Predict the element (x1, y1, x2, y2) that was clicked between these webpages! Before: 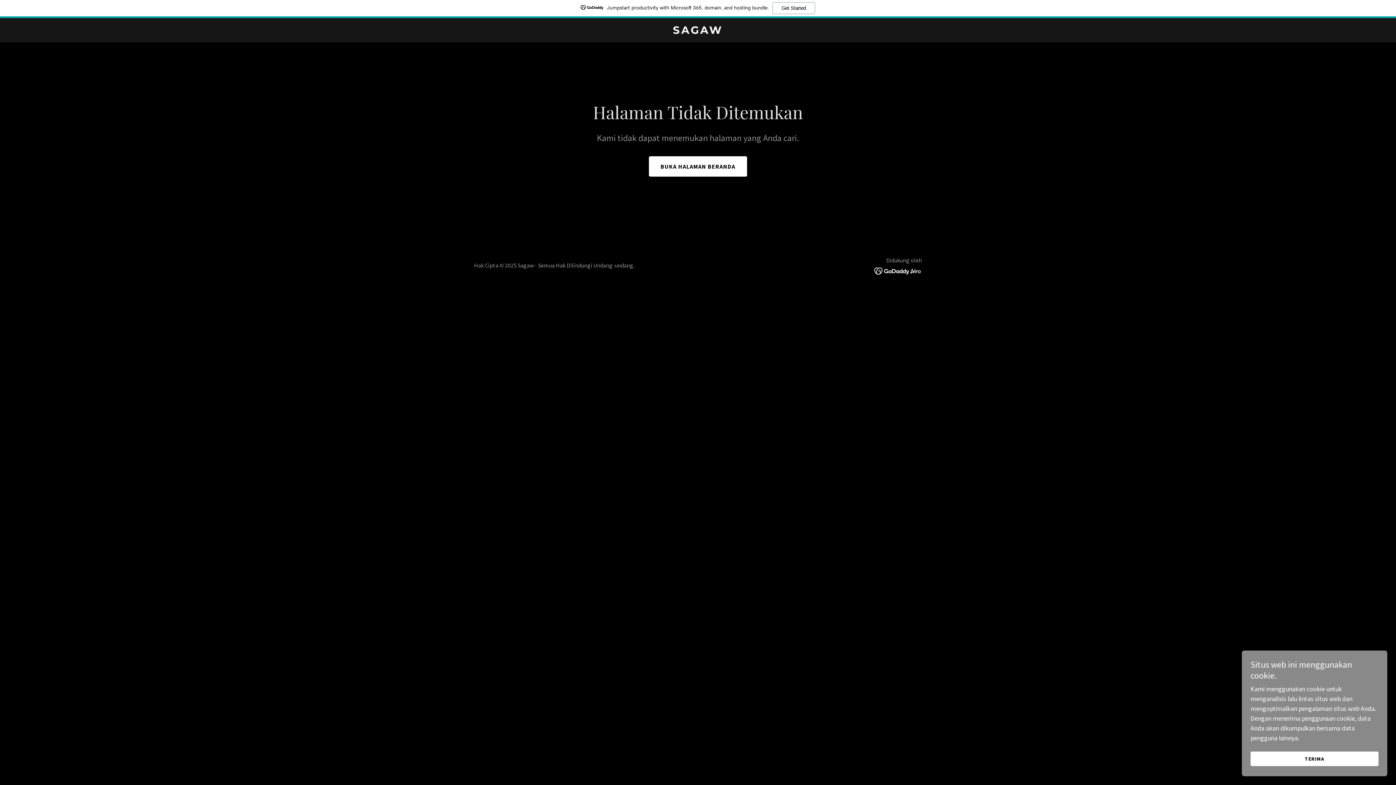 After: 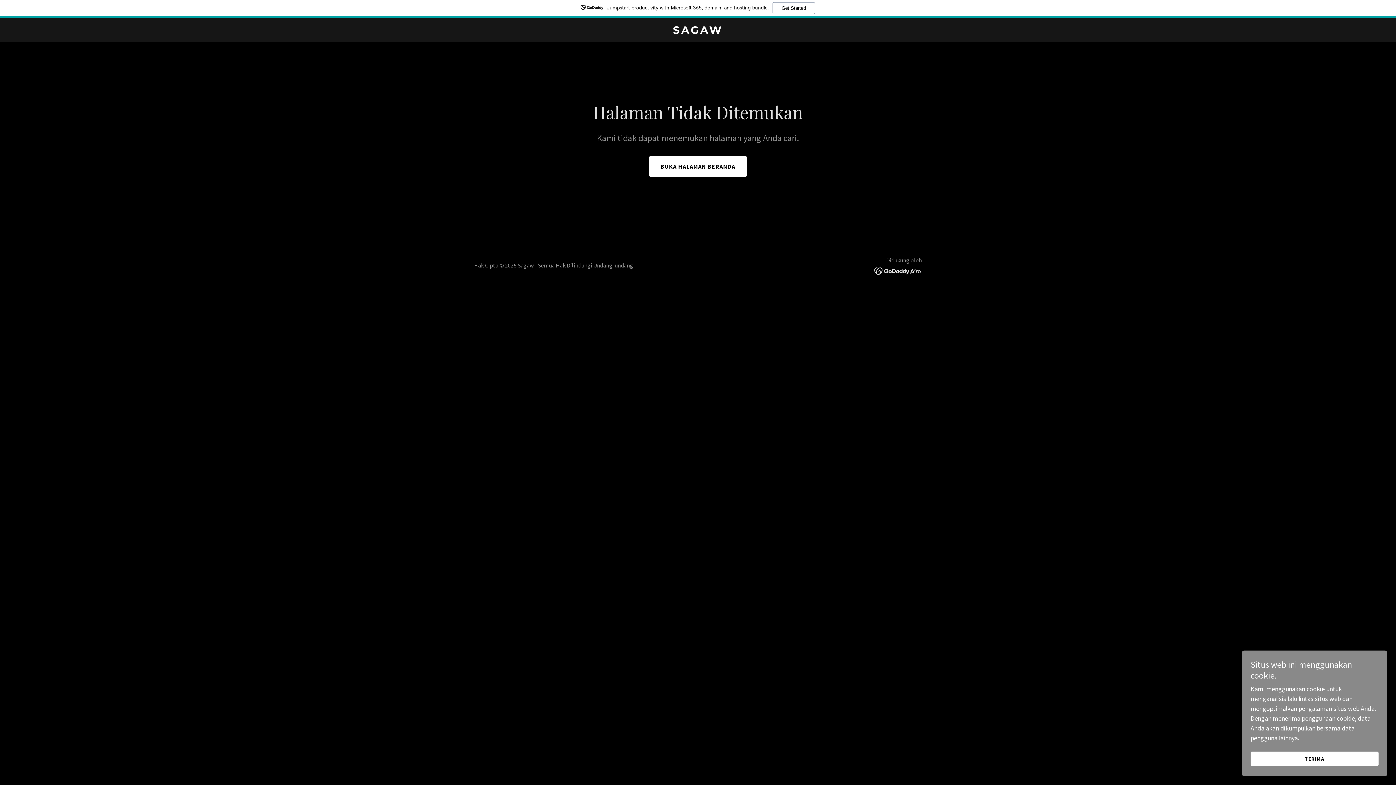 Action: bbox: (0, 0, 1396, 18) label: Jumpstart productivity with Microsoft 365, domain, and hosting bundle.
Get Started